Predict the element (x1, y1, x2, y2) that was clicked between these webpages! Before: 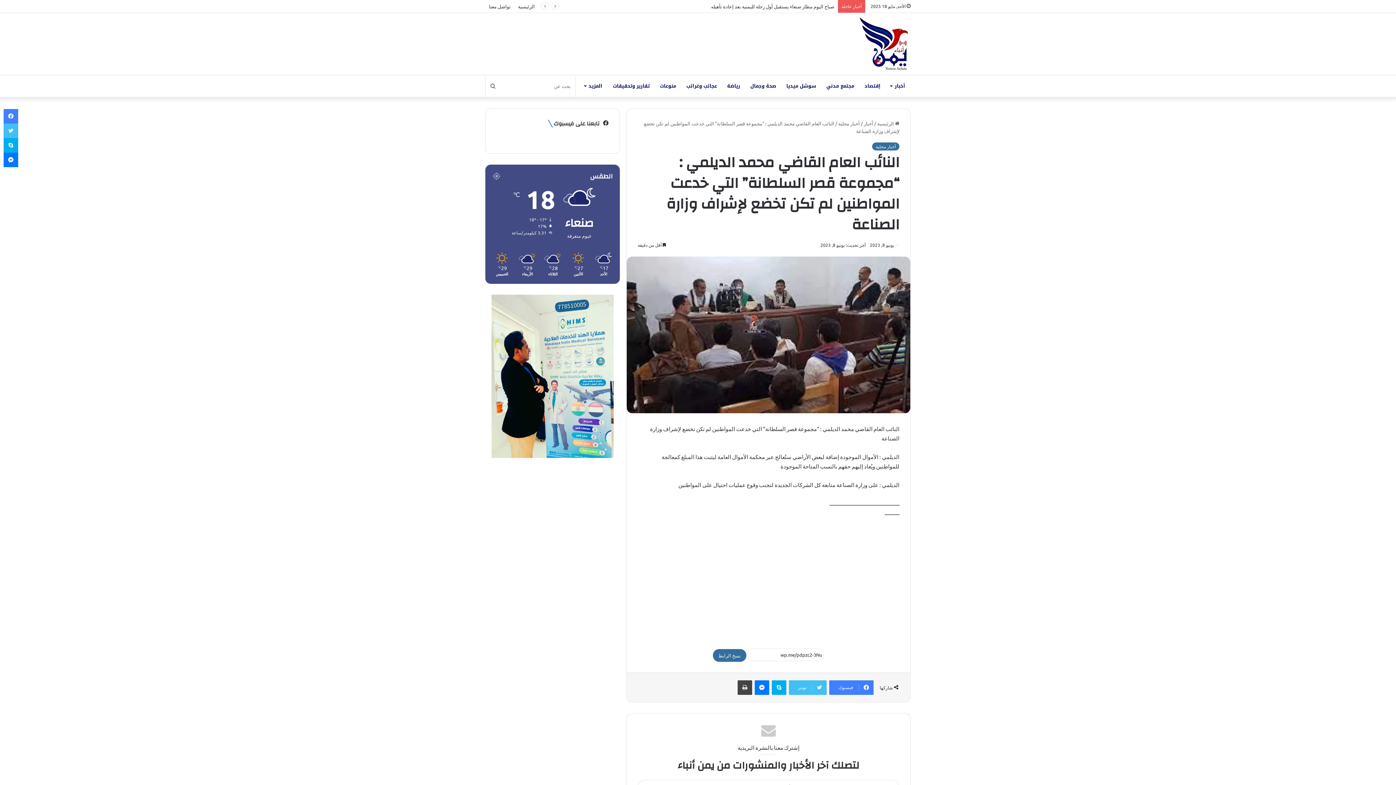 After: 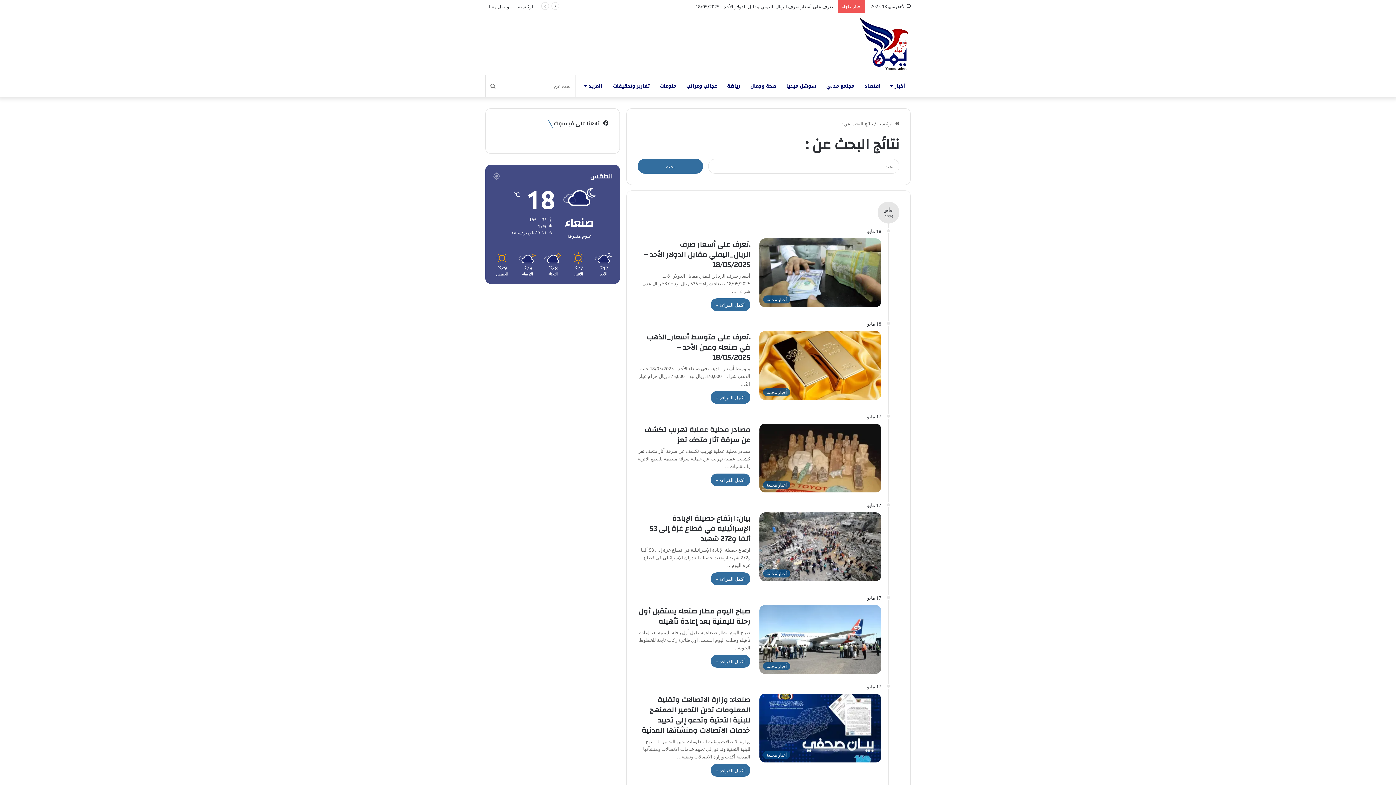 Action: bbox: (485, 75, 500, 97) label: بحث عن